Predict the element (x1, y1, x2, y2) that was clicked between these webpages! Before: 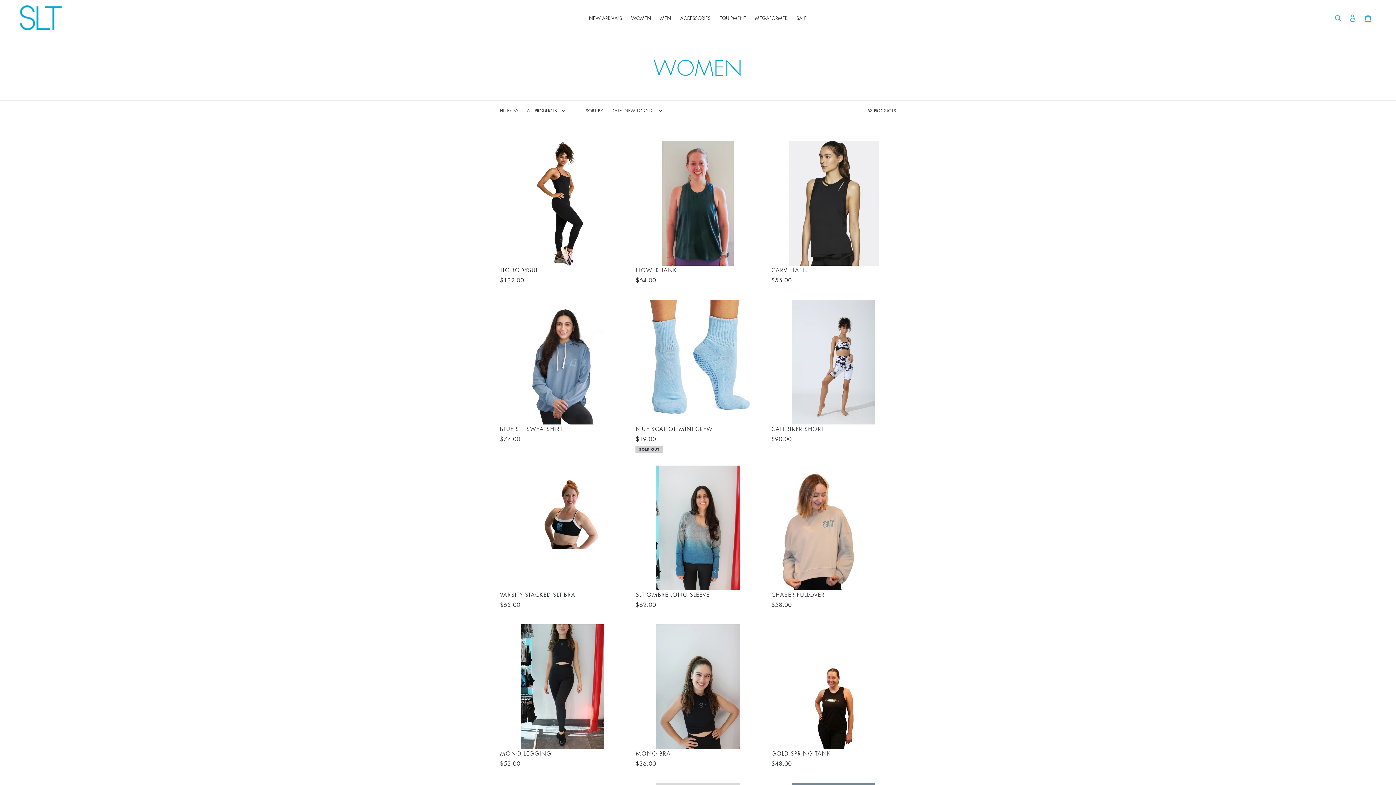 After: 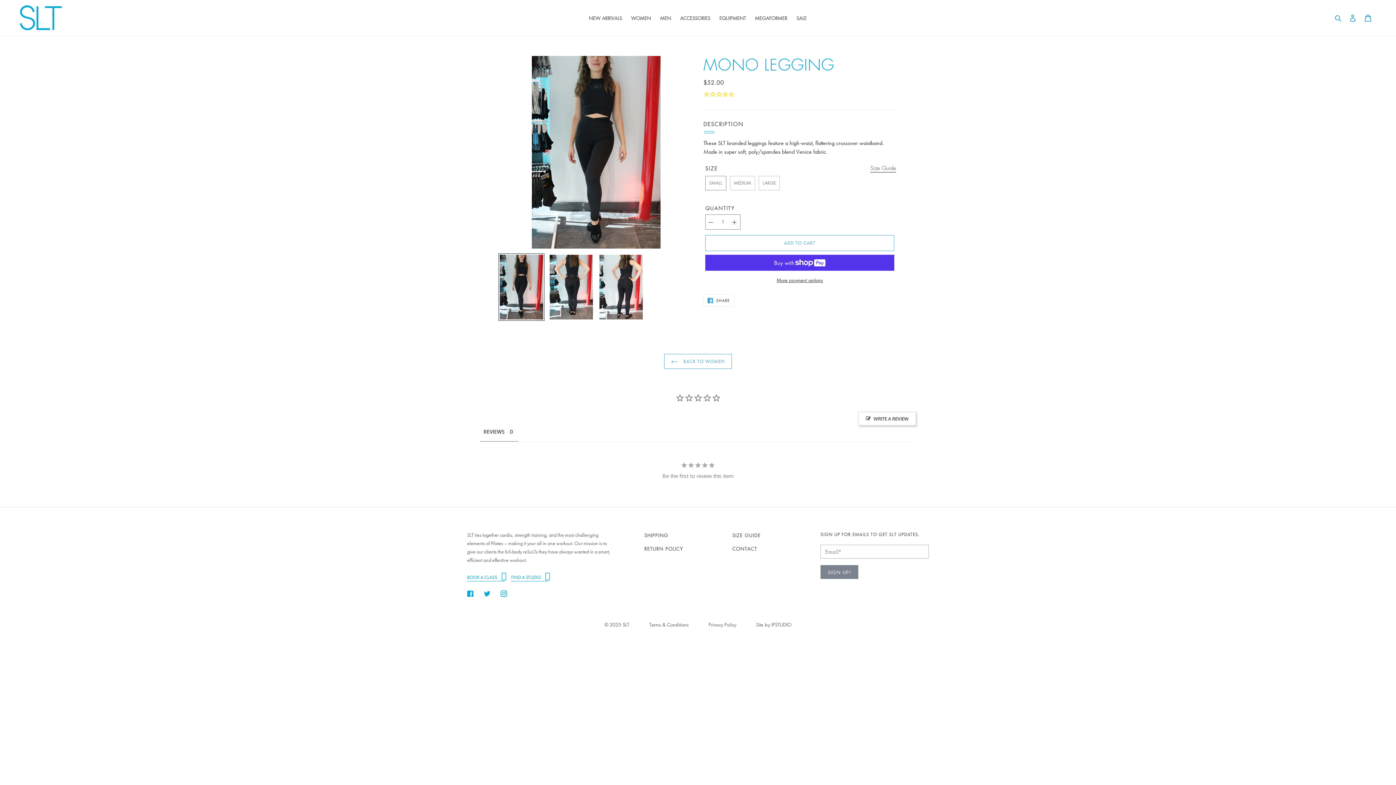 Action: label: Mono Legging bbox: (500, 624, 624, 770)